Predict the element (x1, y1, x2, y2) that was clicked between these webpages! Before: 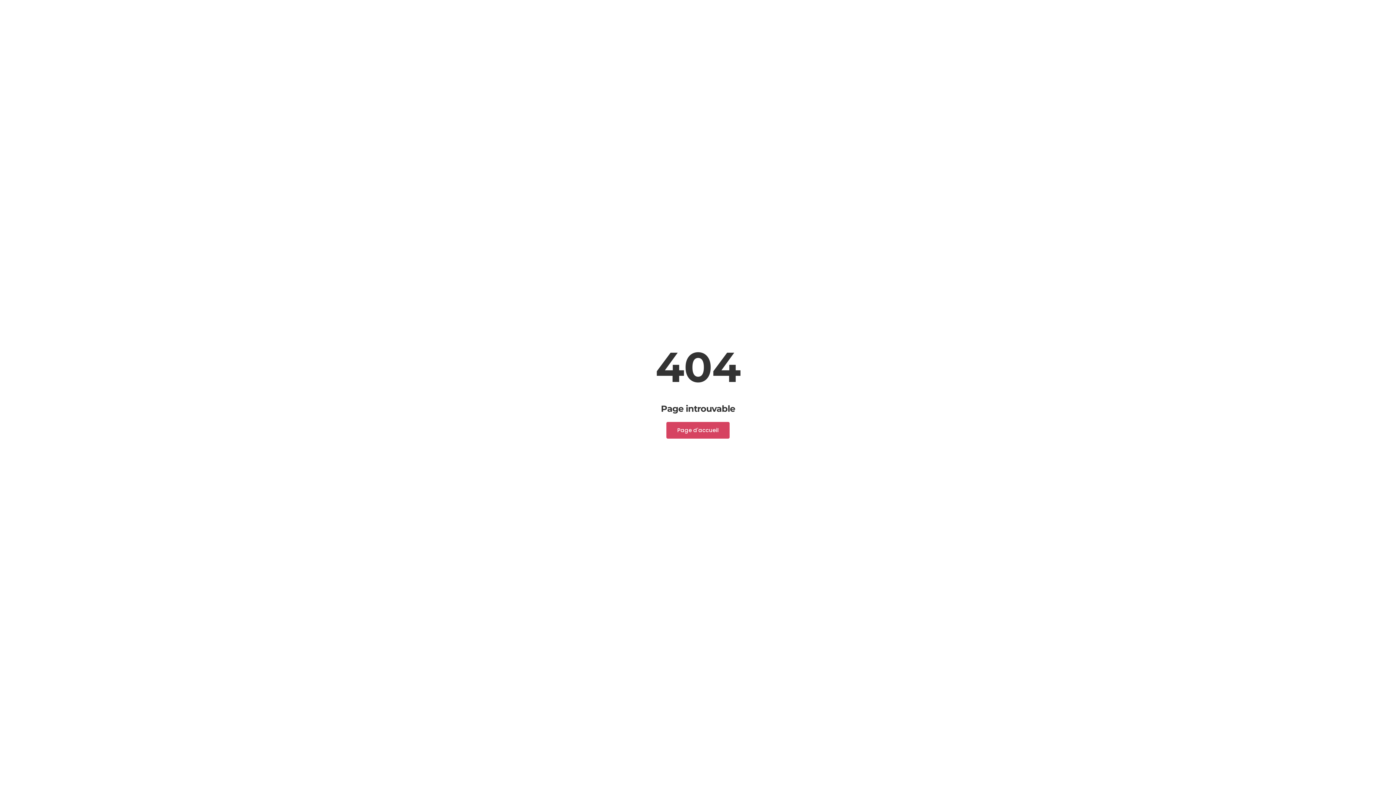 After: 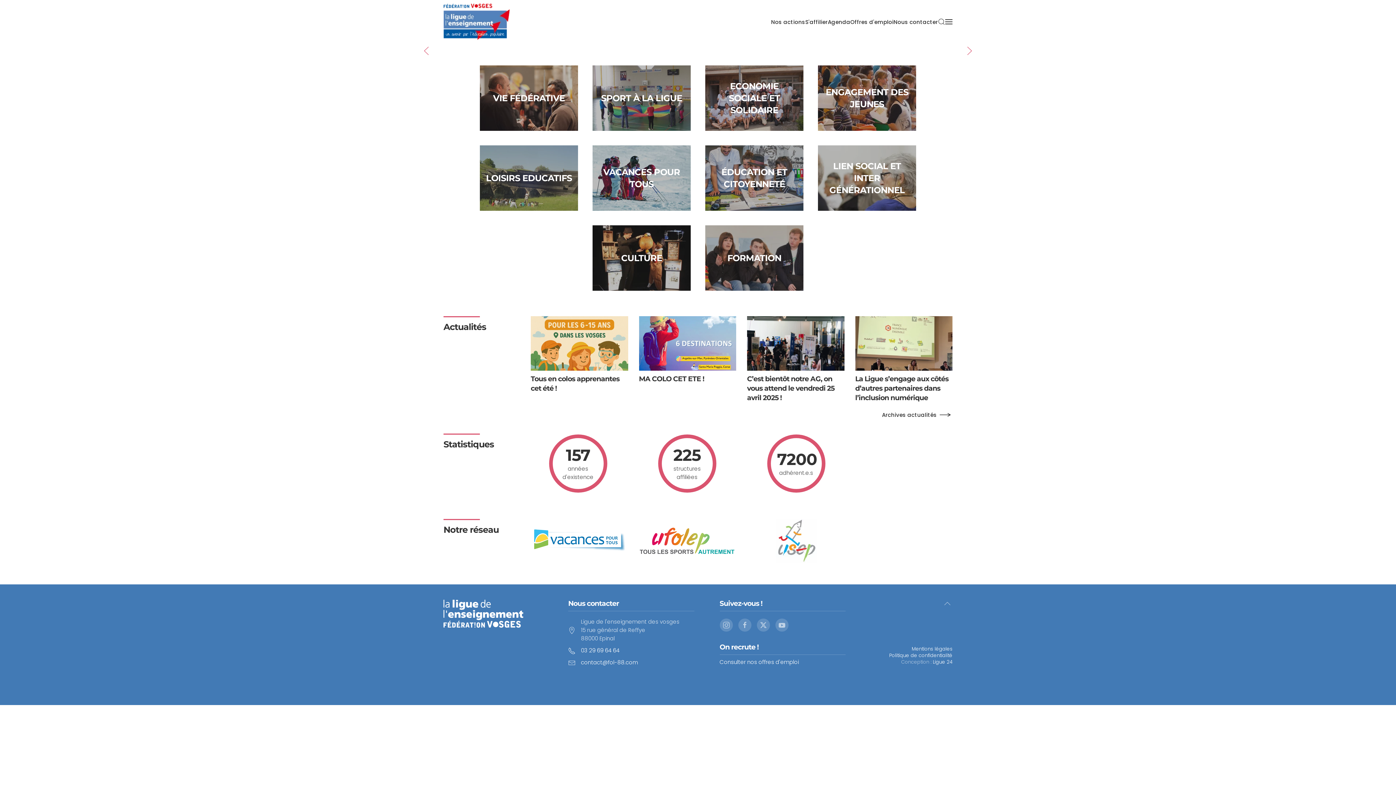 Action: bbox: (666, 422, 729, 438) label: Page d'accueil